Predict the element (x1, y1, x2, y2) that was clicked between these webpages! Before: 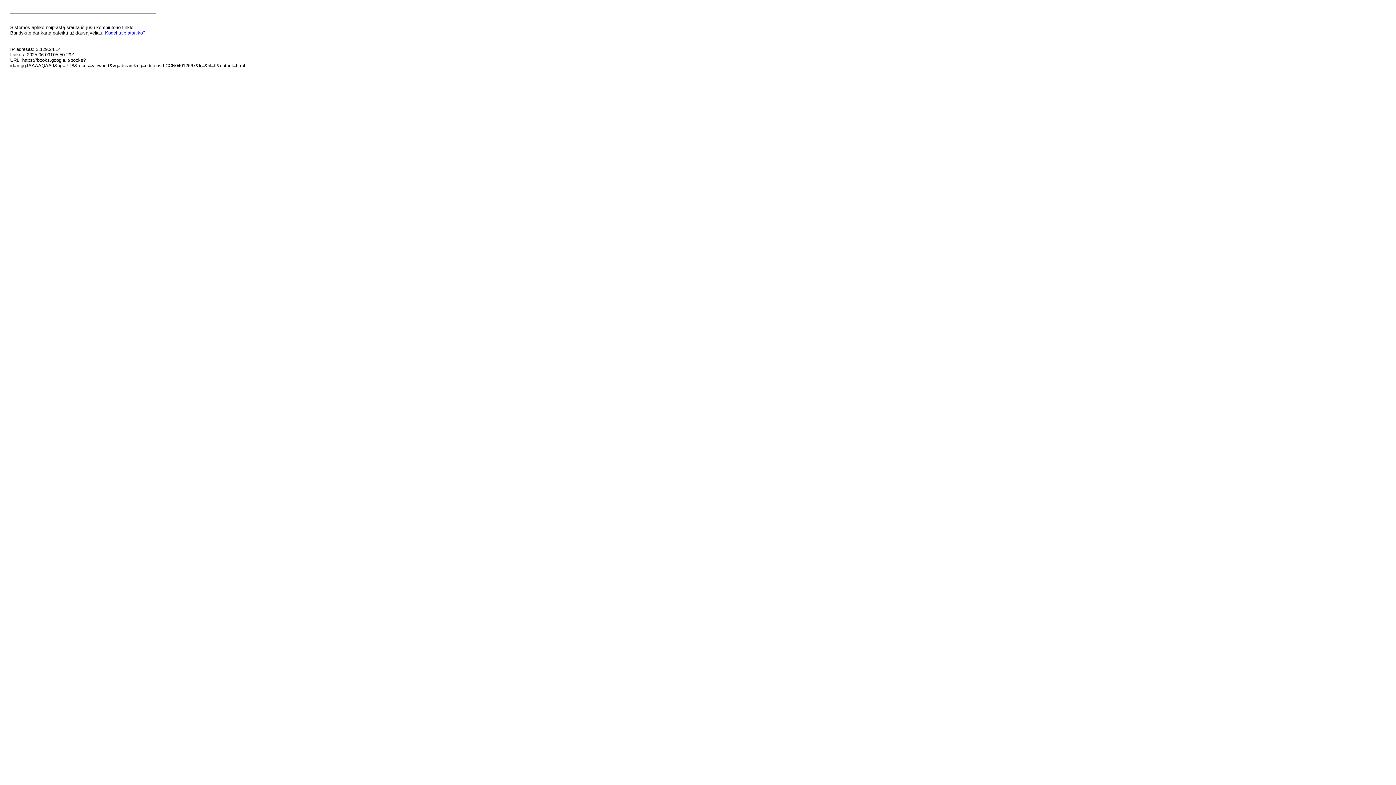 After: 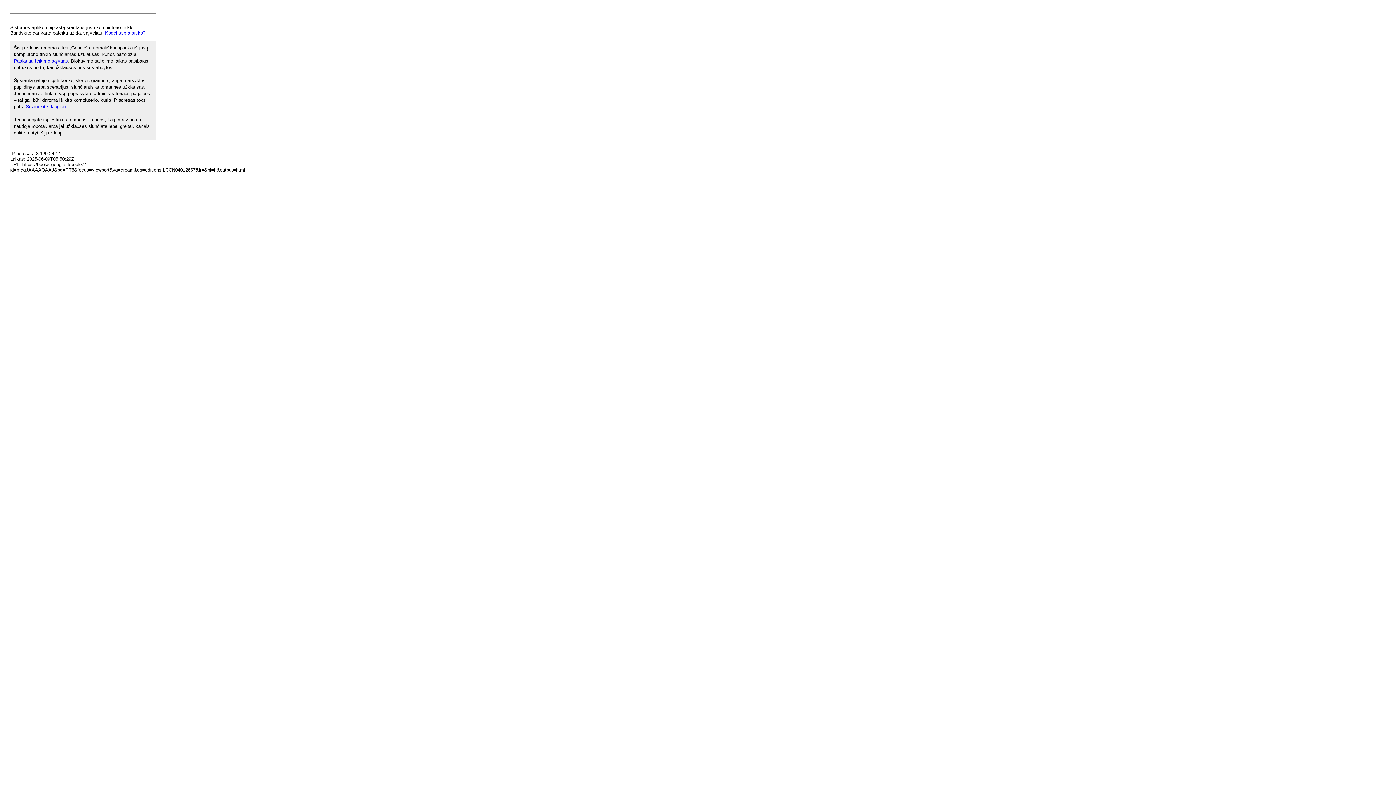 Action: label: Kodėl taip atsitiko? bbox: (105, 30, 145, 35)